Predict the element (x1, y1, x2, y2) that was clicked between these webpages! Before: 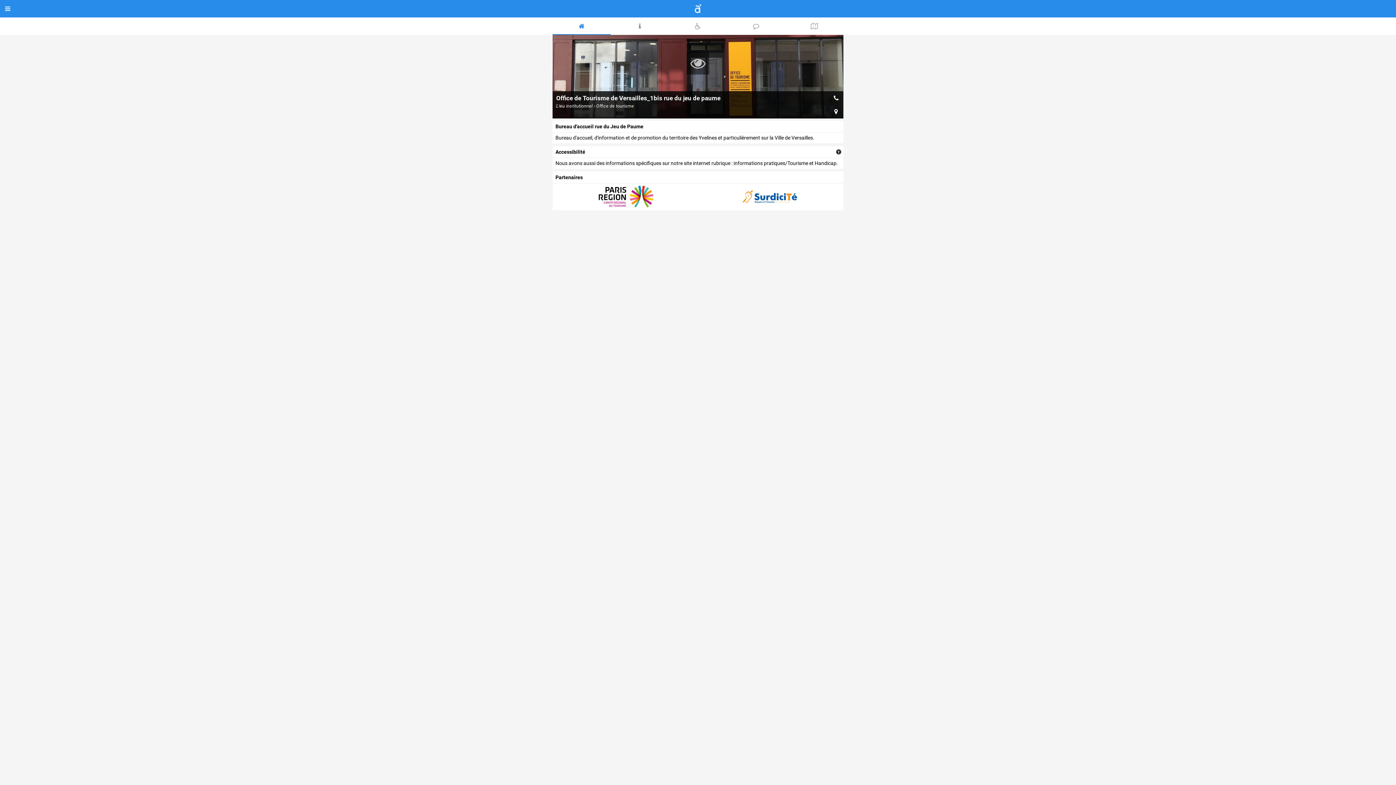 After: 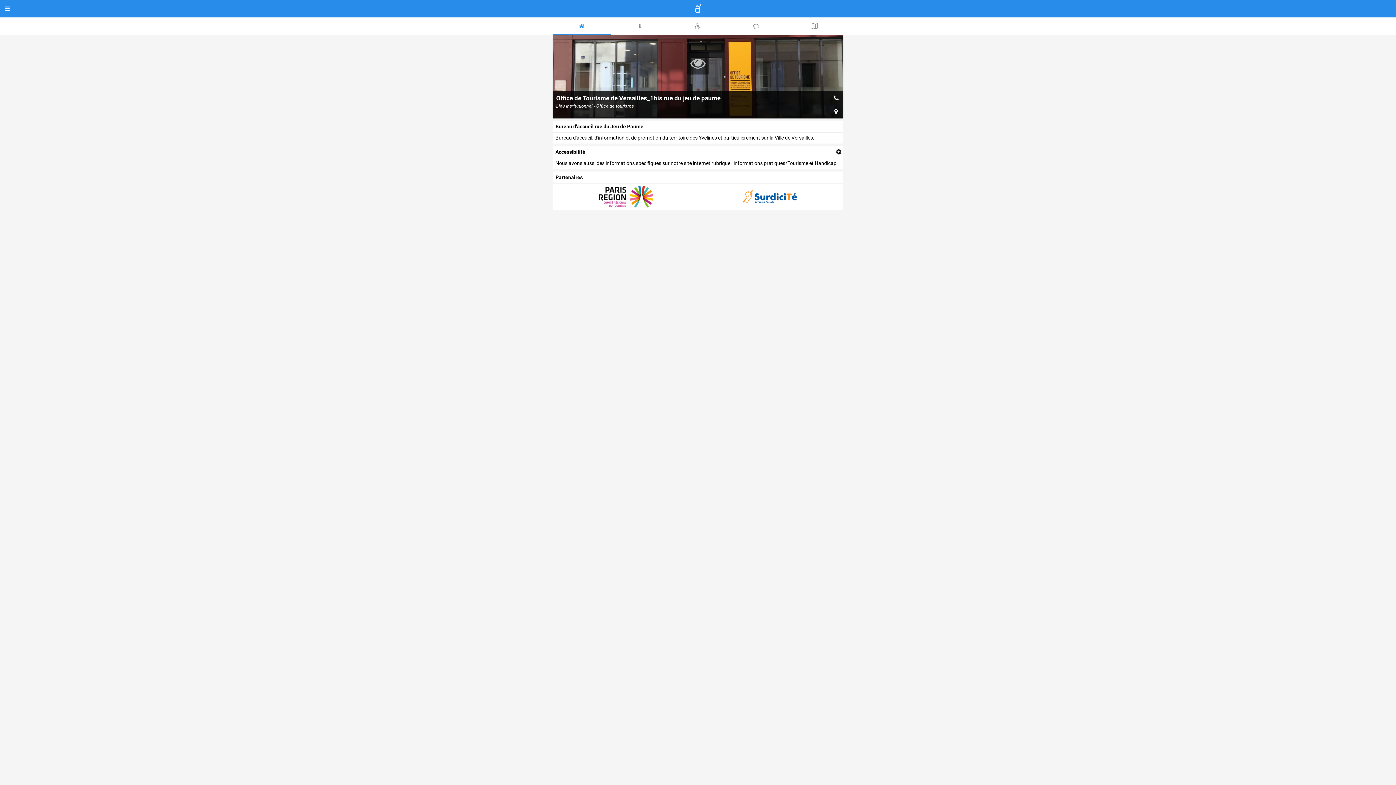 Action: bbox: (829, 91, 843, 104)